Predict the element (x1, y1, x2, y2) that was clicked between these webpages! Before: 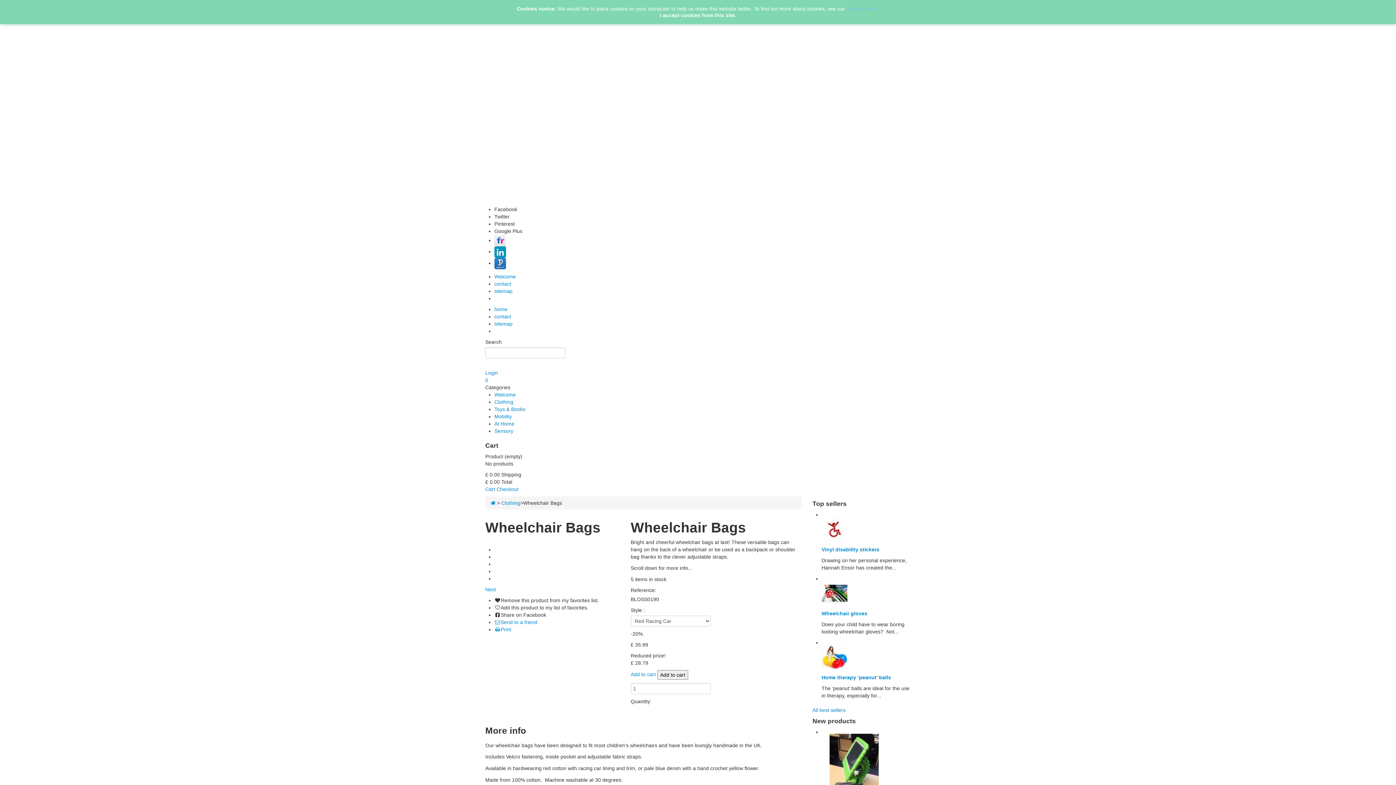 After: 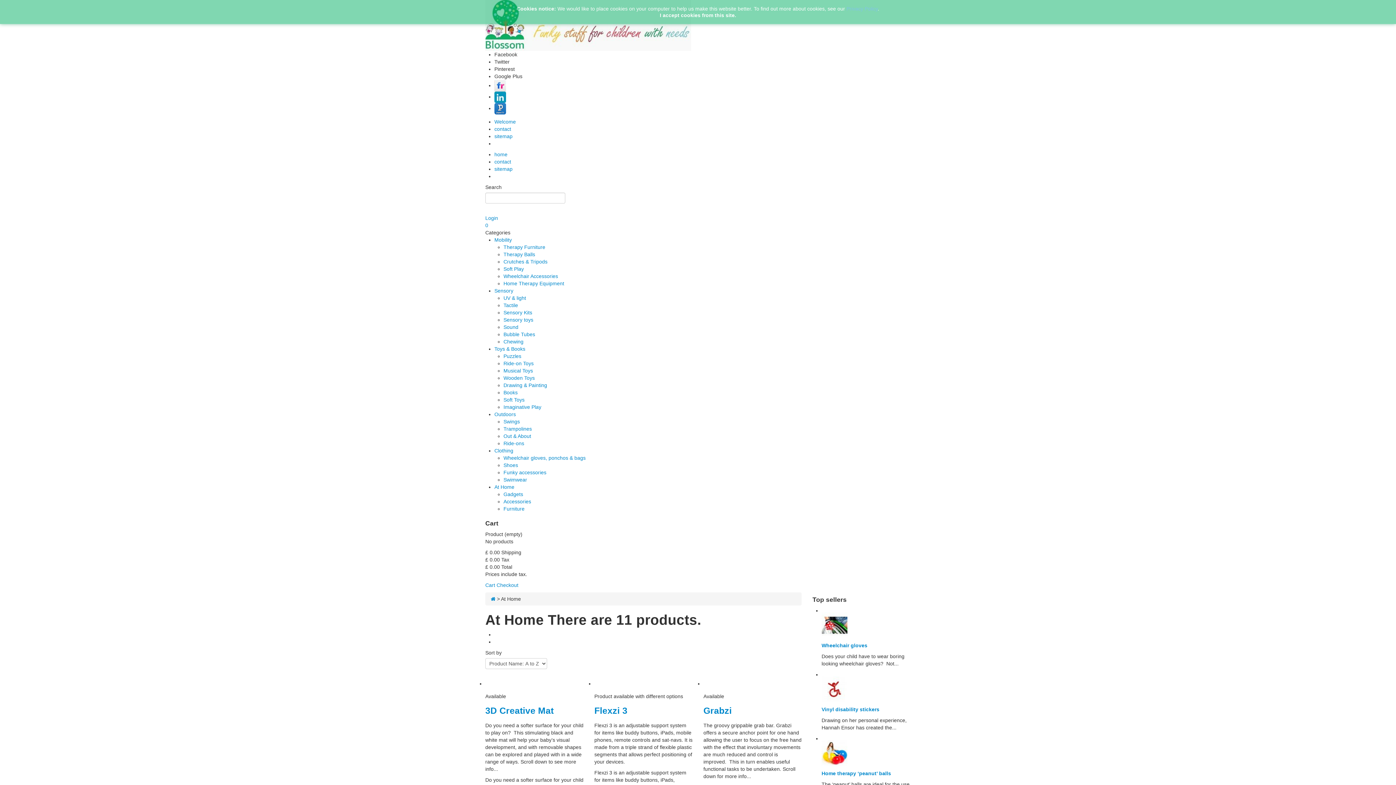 Action: label: At Home bbox: (494, 421, 514, 426)